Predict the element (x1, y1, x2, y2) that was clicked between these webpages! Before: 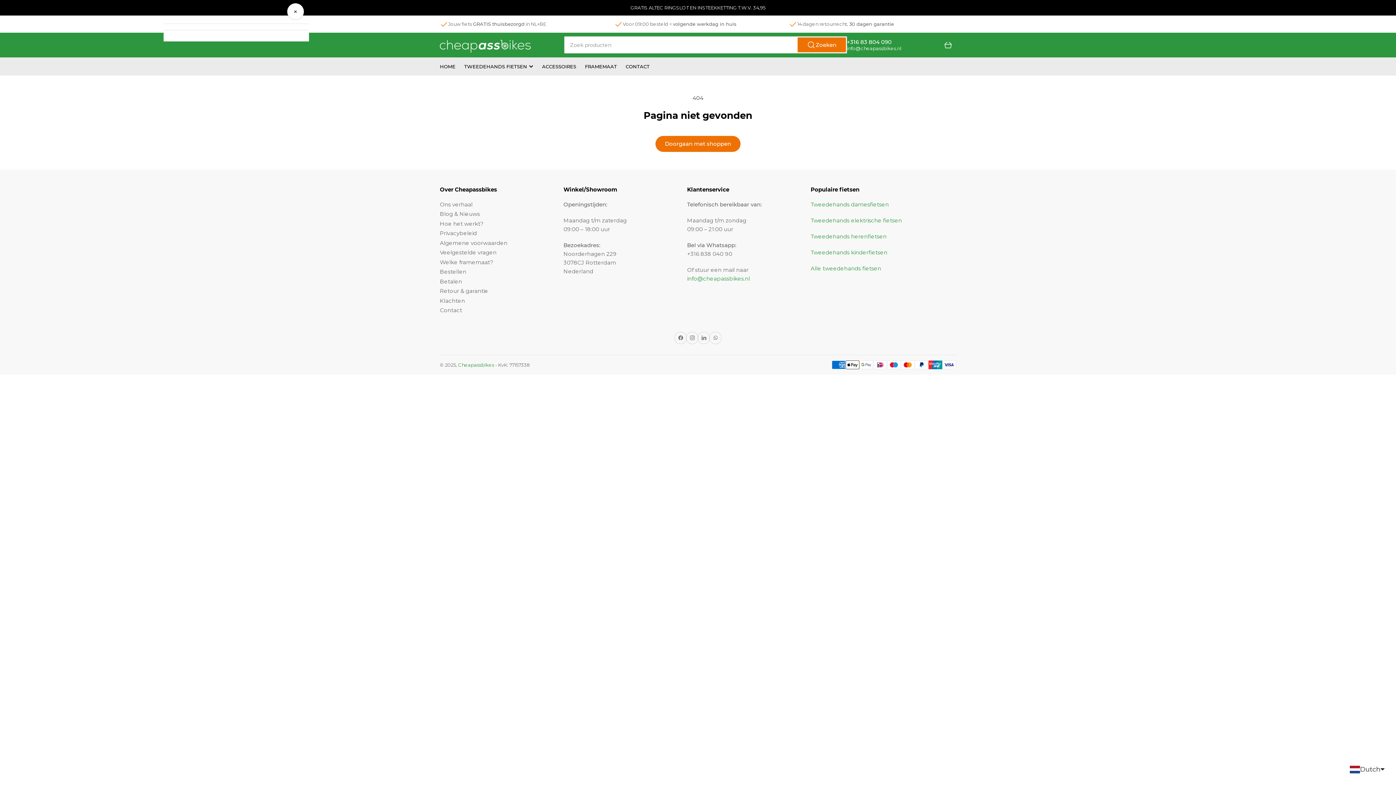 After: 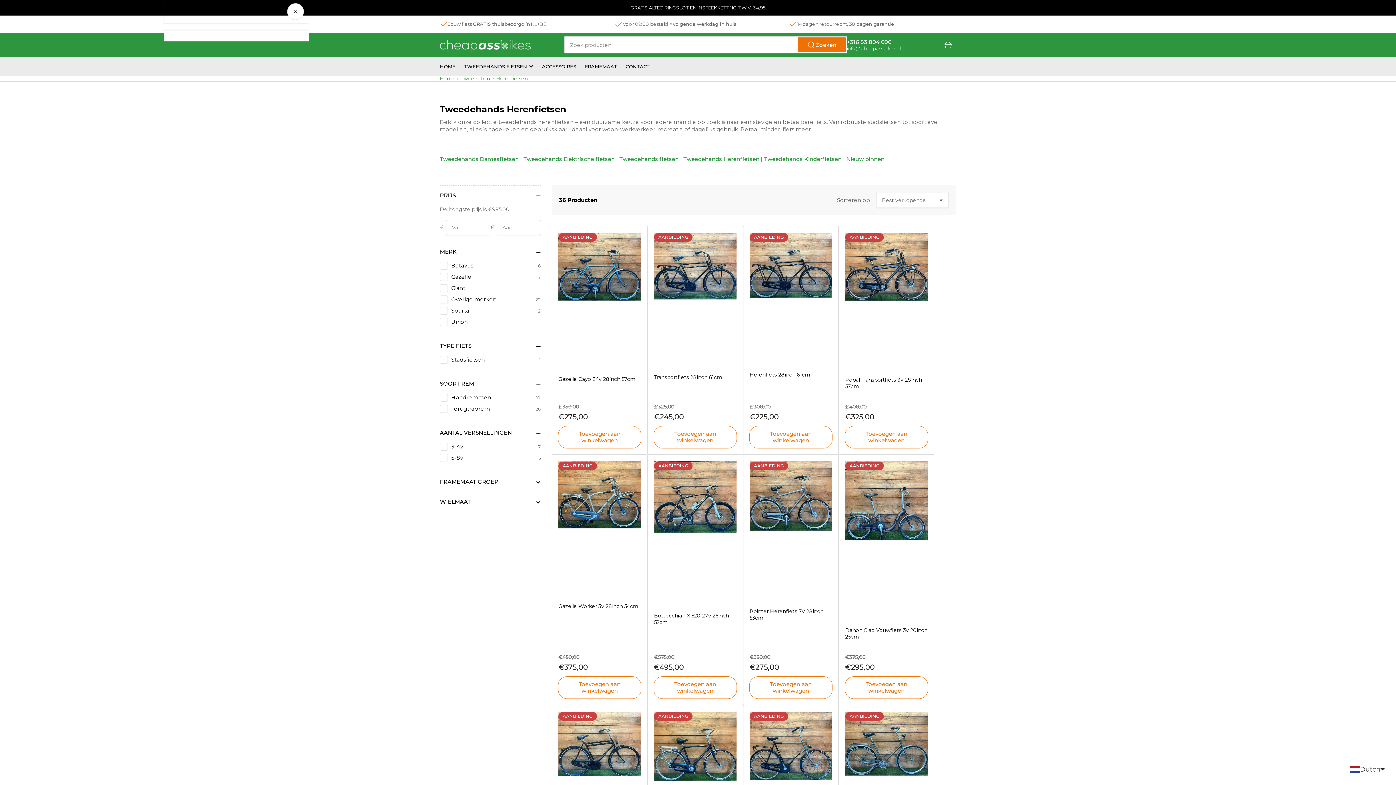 Action: label: Tweedehands herenfietsen bbox: (810, 232, 886, 239)